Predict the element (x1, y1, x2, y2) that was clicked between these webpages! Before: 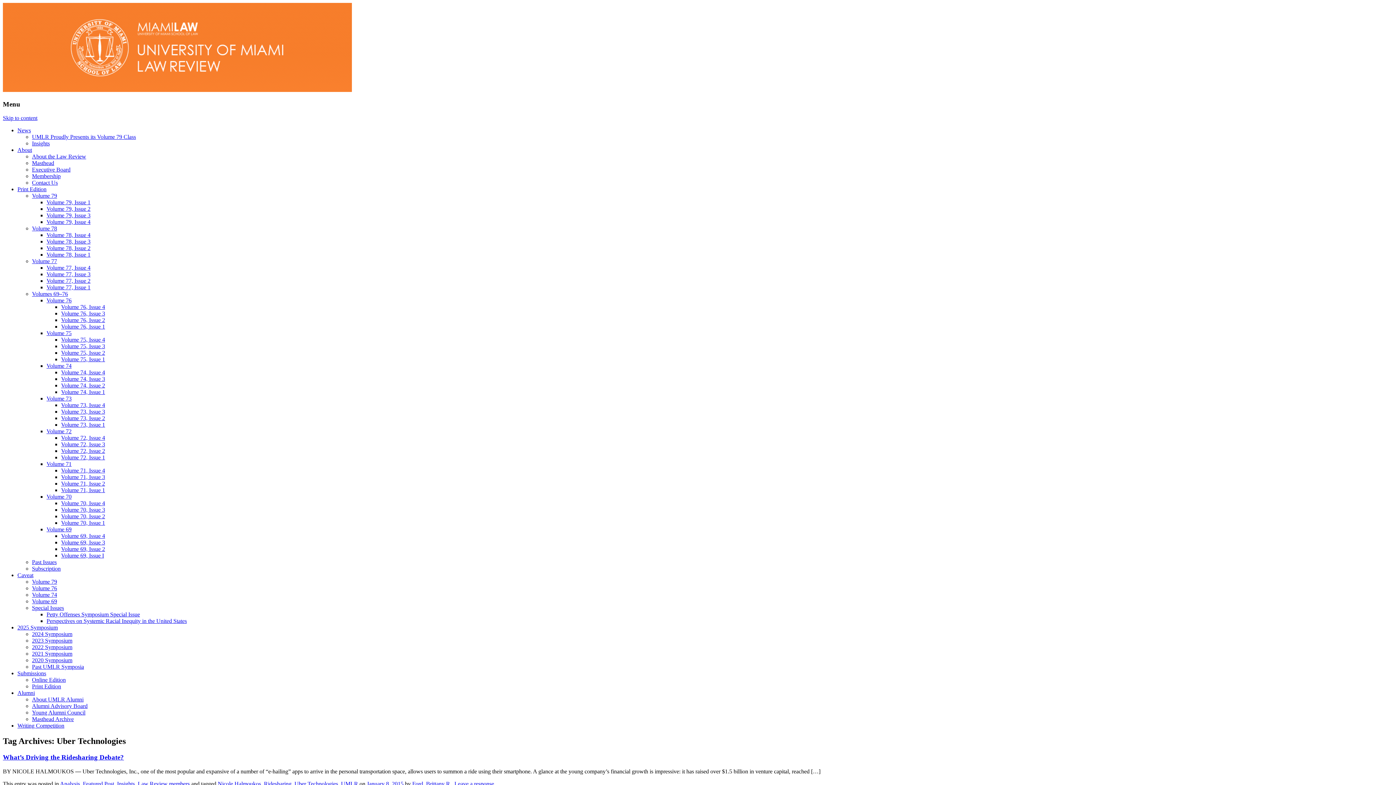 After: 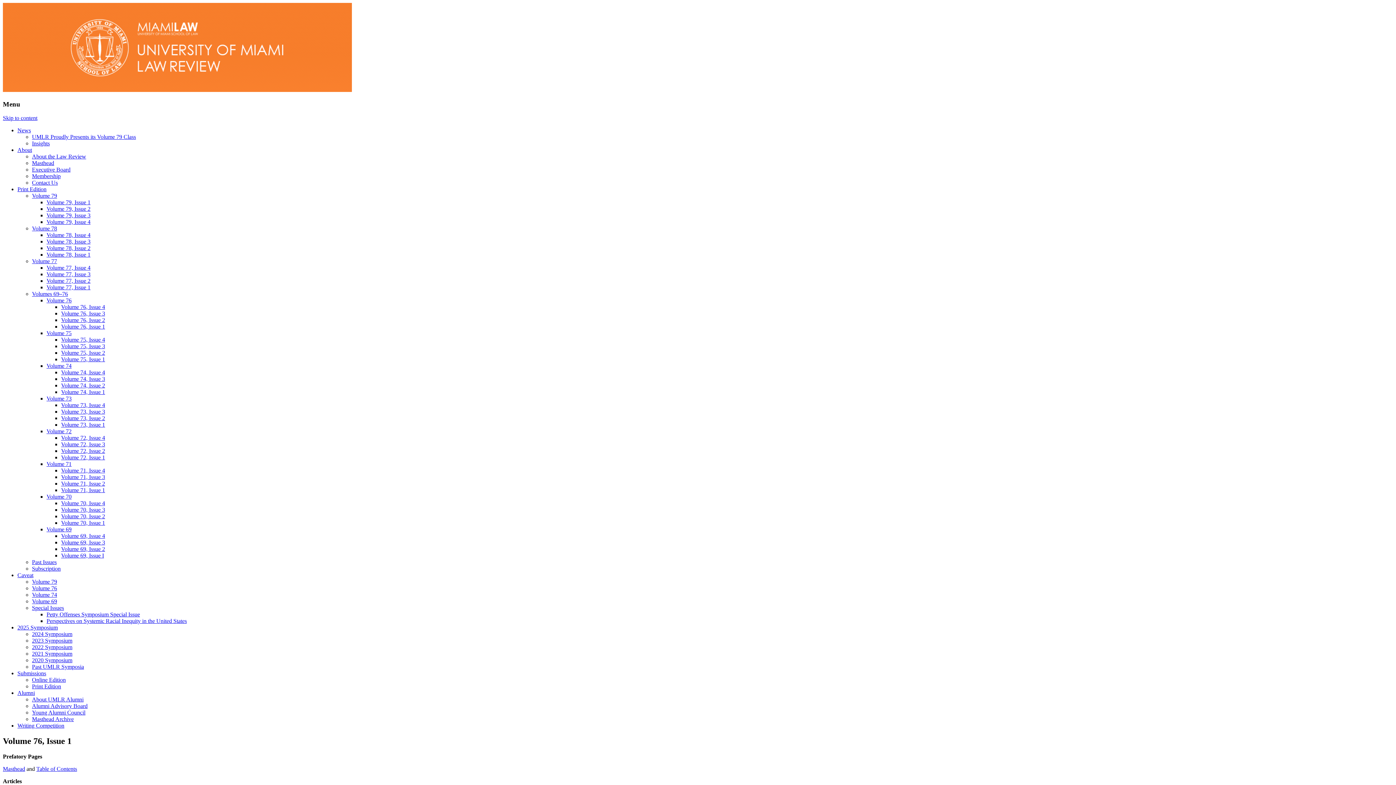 Action: bbox: (61, 323, 105, 329) label: Volume 76, Issue 1